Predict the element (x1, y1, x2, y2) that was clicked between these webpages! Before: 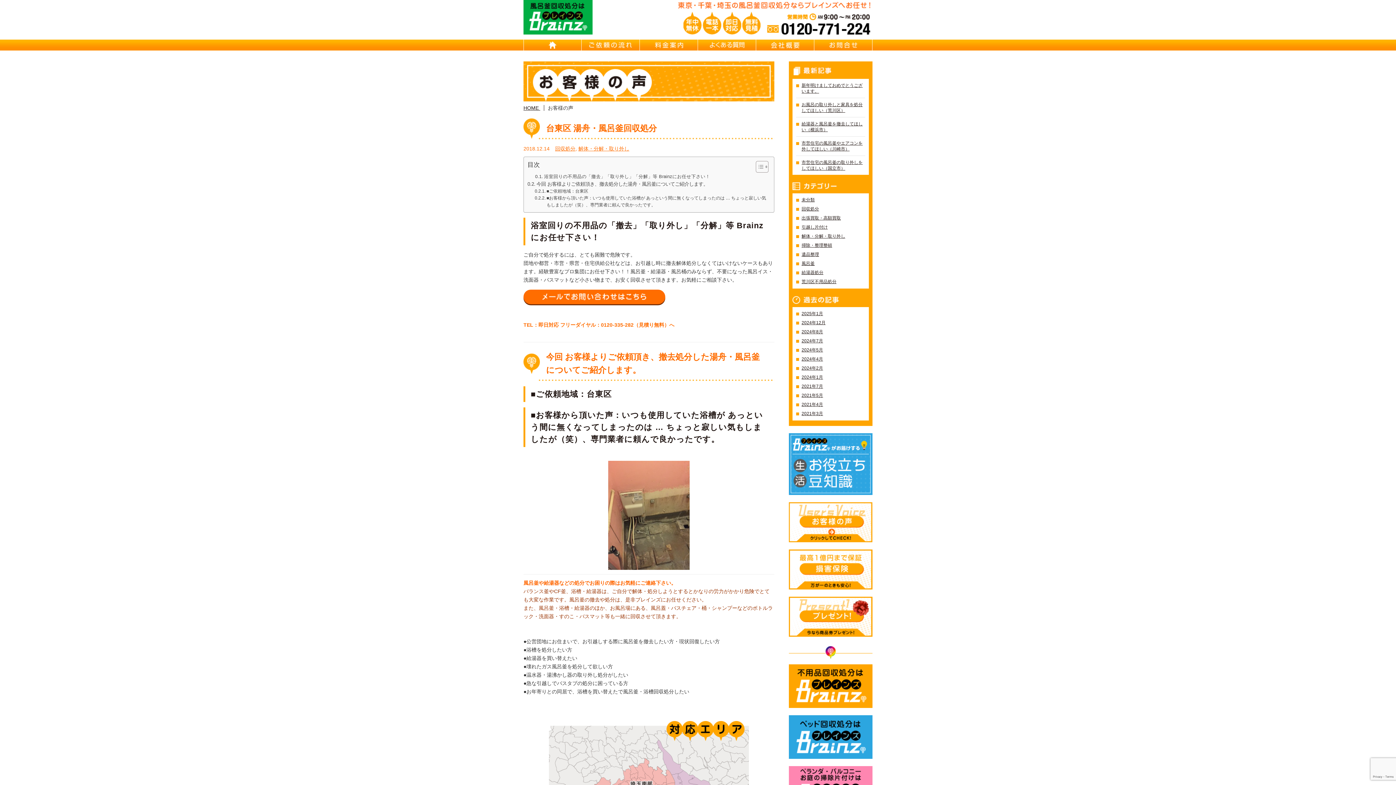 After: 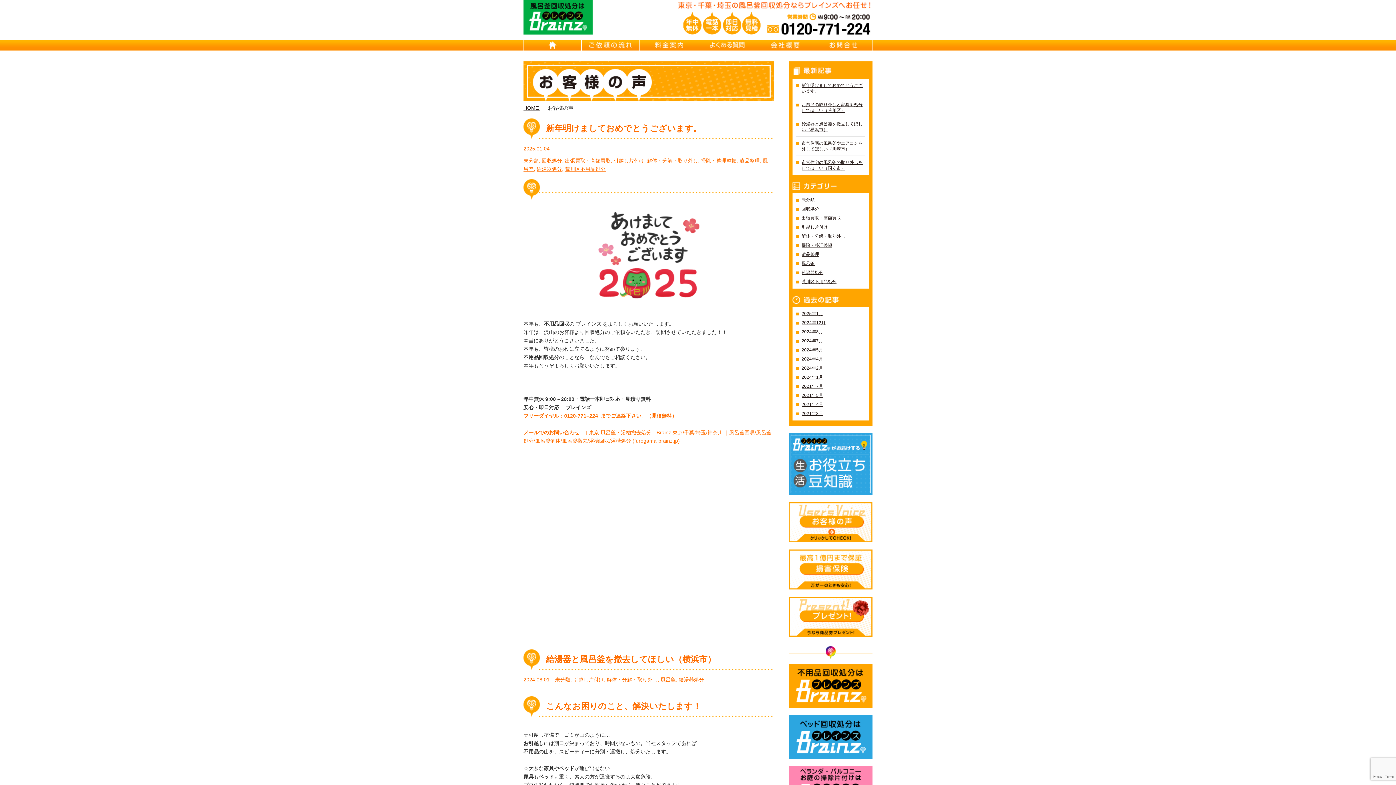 Action: label: 未分類 bbox: (796, 197, 865, 203)